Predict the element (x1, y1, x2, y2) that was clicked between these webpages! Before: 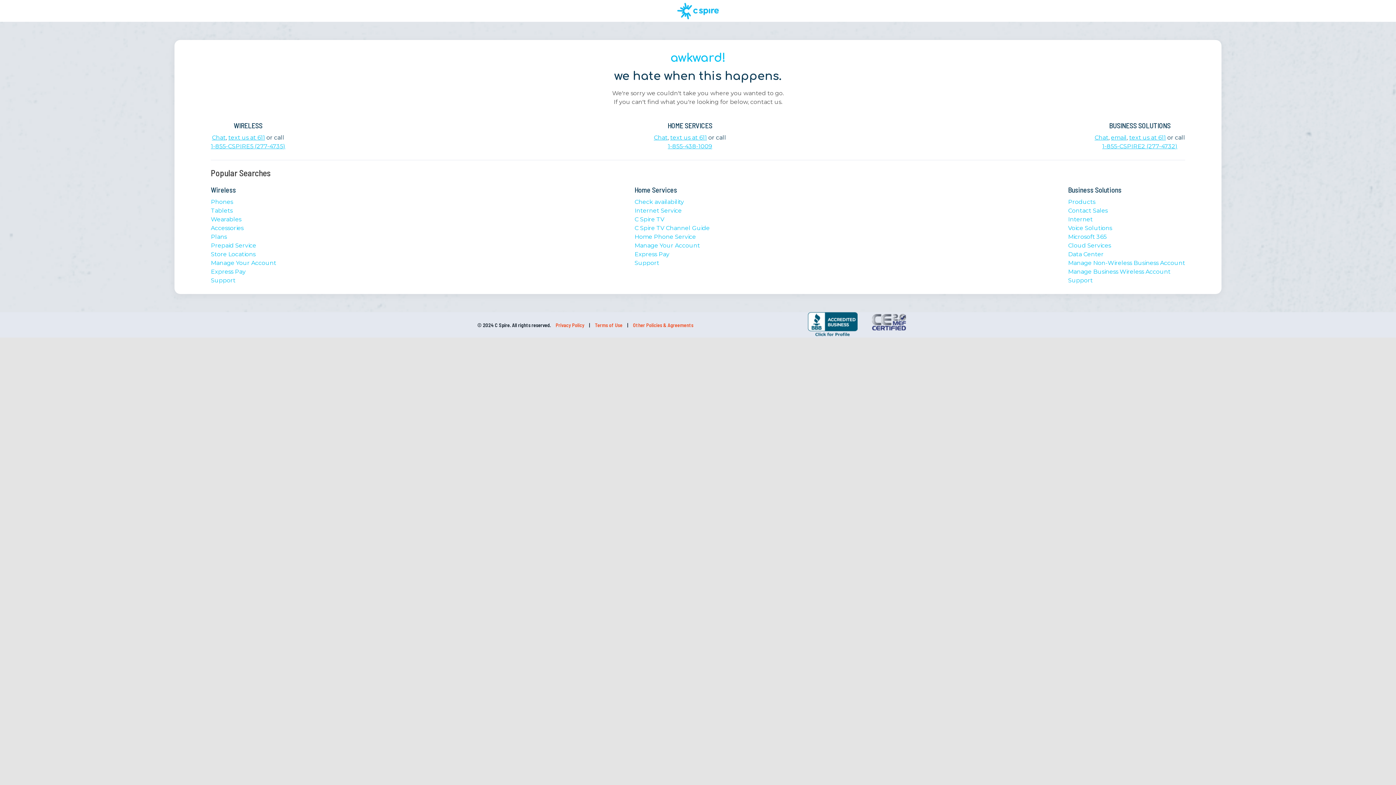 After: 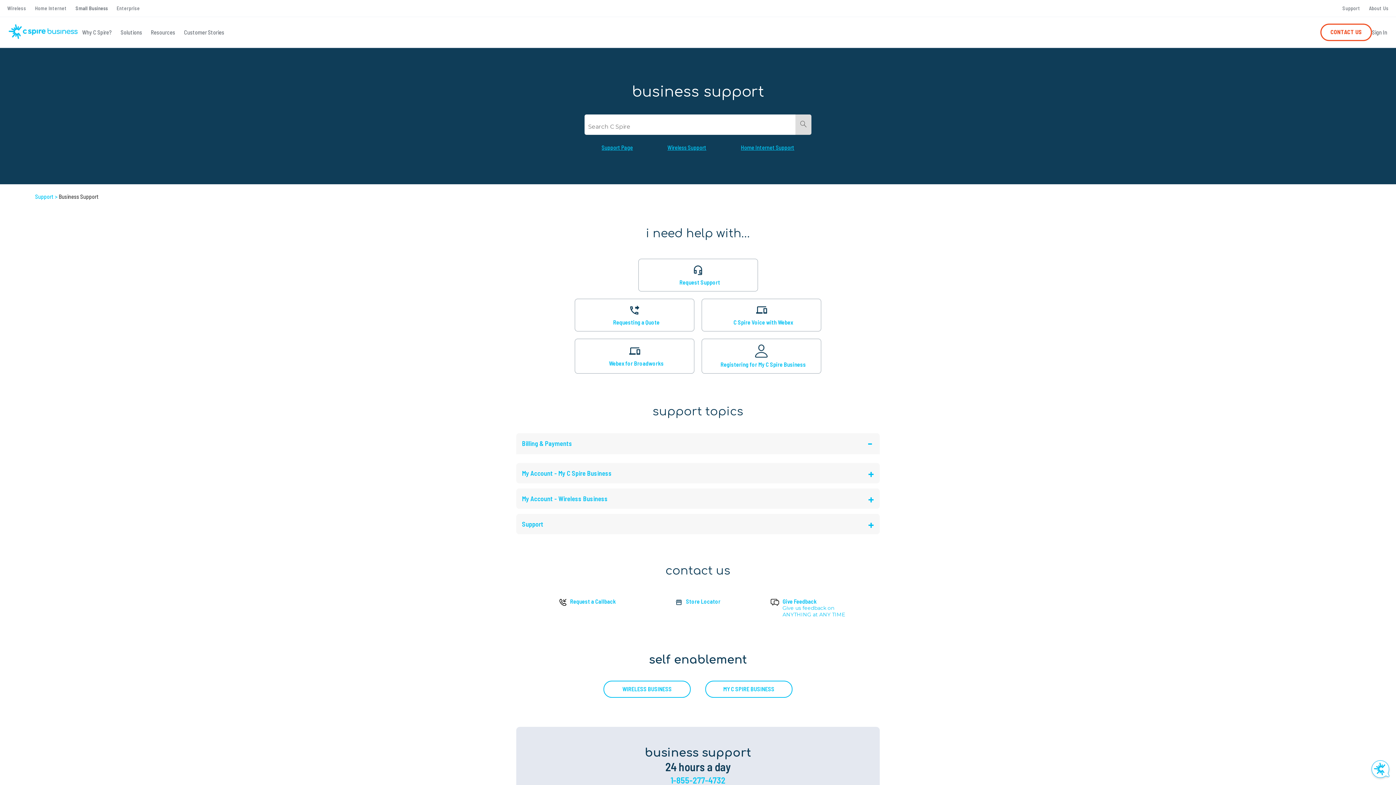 Action: label: Support bbox: (1068, 277, 1093, 284)